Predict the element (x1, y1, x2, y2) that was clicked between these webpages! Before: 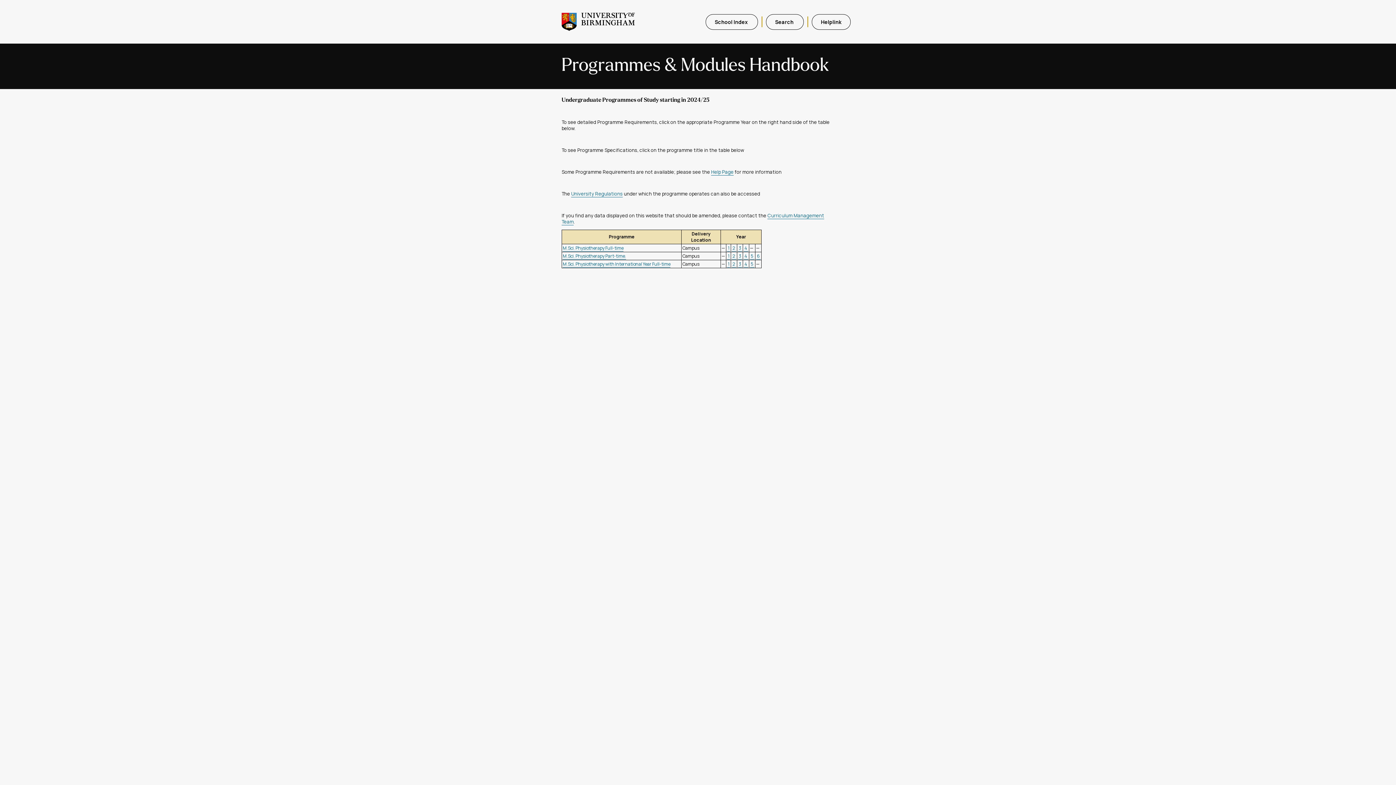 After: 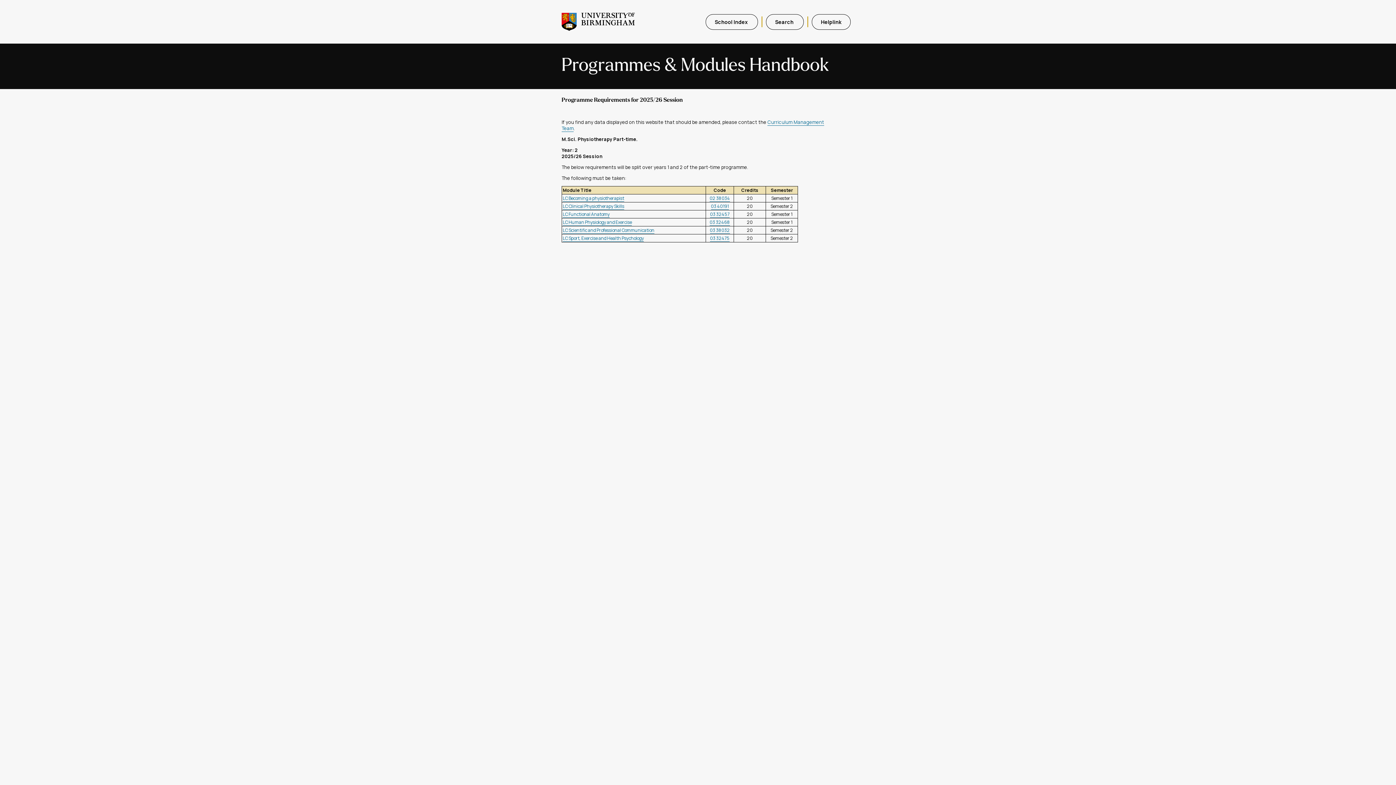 Action: label:  2  bbox: (732, 253, 736, 259)